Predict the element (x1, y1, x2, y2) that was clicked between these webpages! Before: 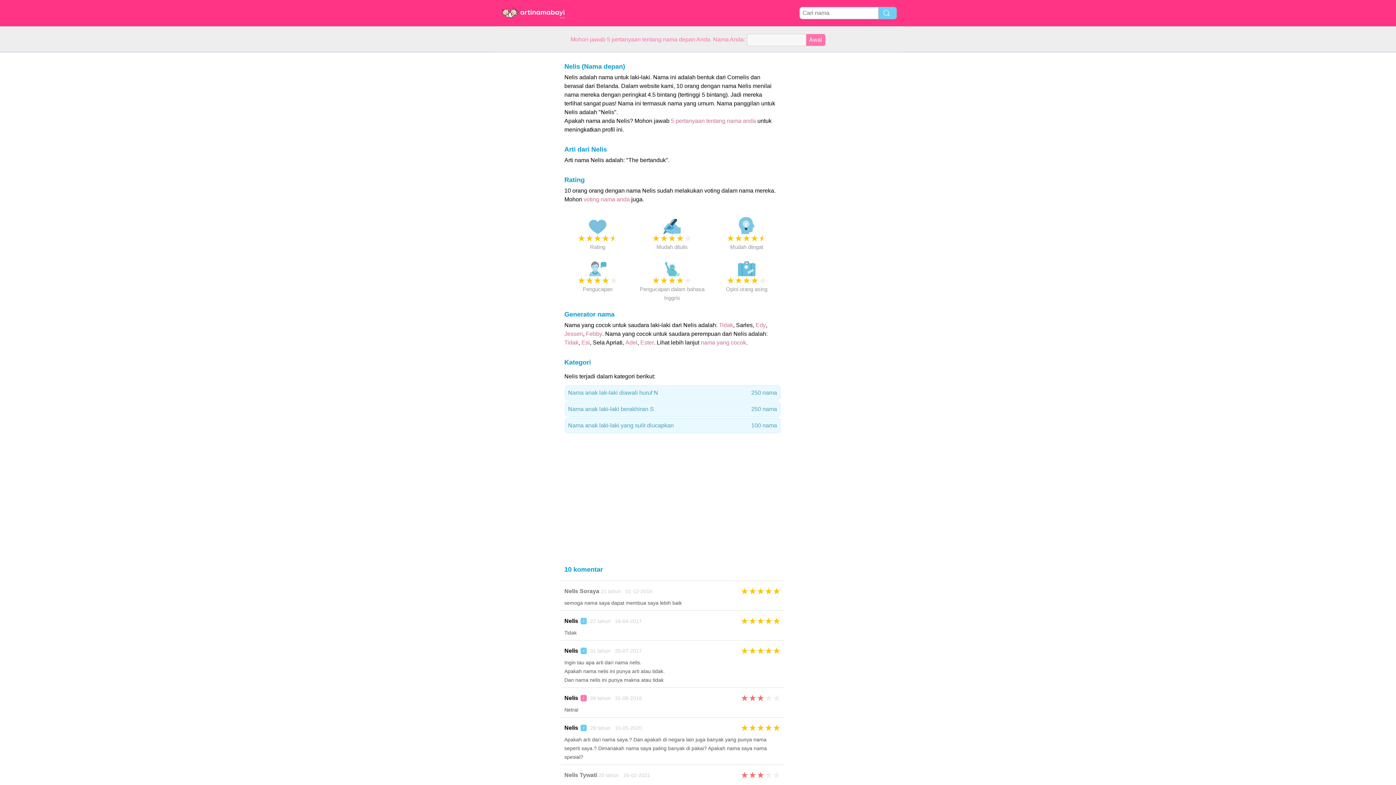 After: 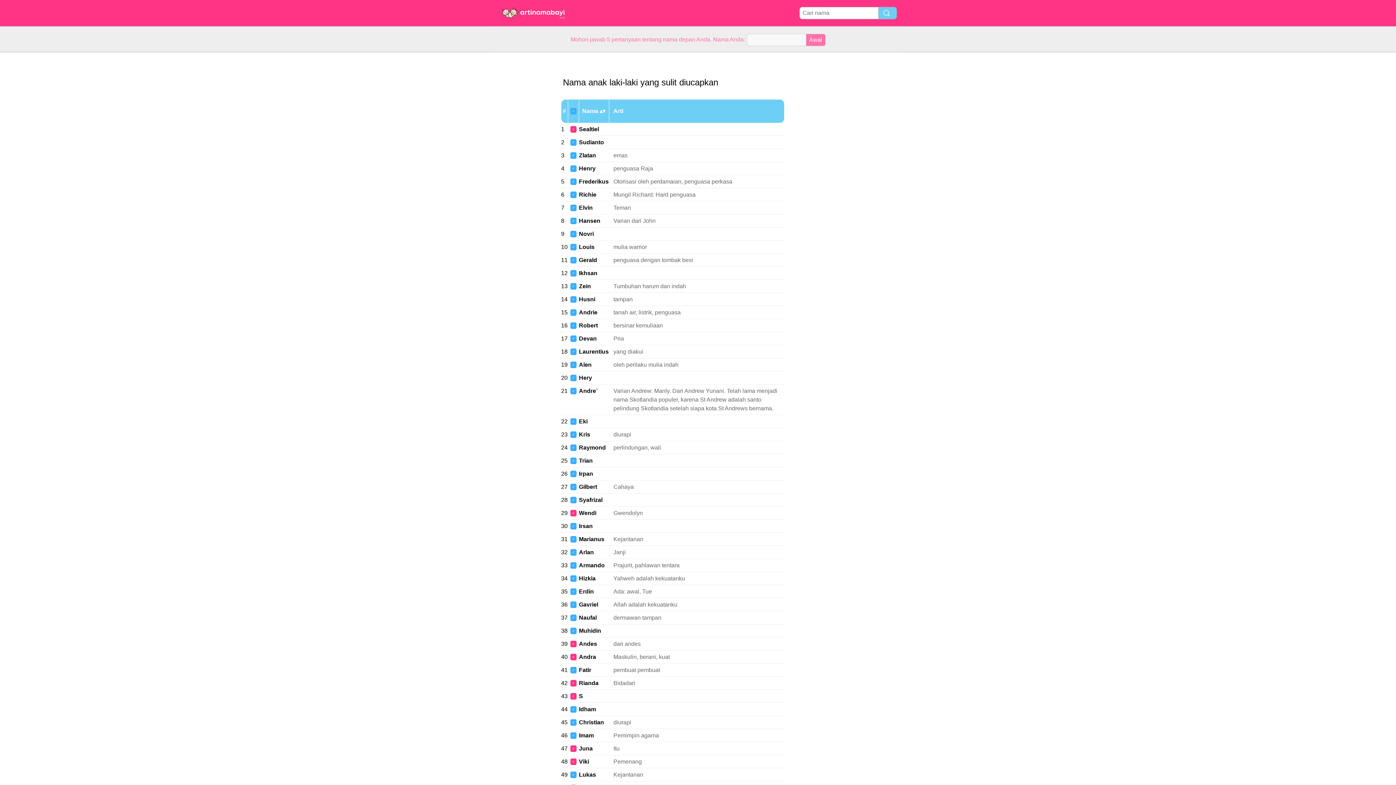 Action: label: Nama anak laki-laki yang sulit diucapkan
100 nama bbox: (564, 418, 780, 433)